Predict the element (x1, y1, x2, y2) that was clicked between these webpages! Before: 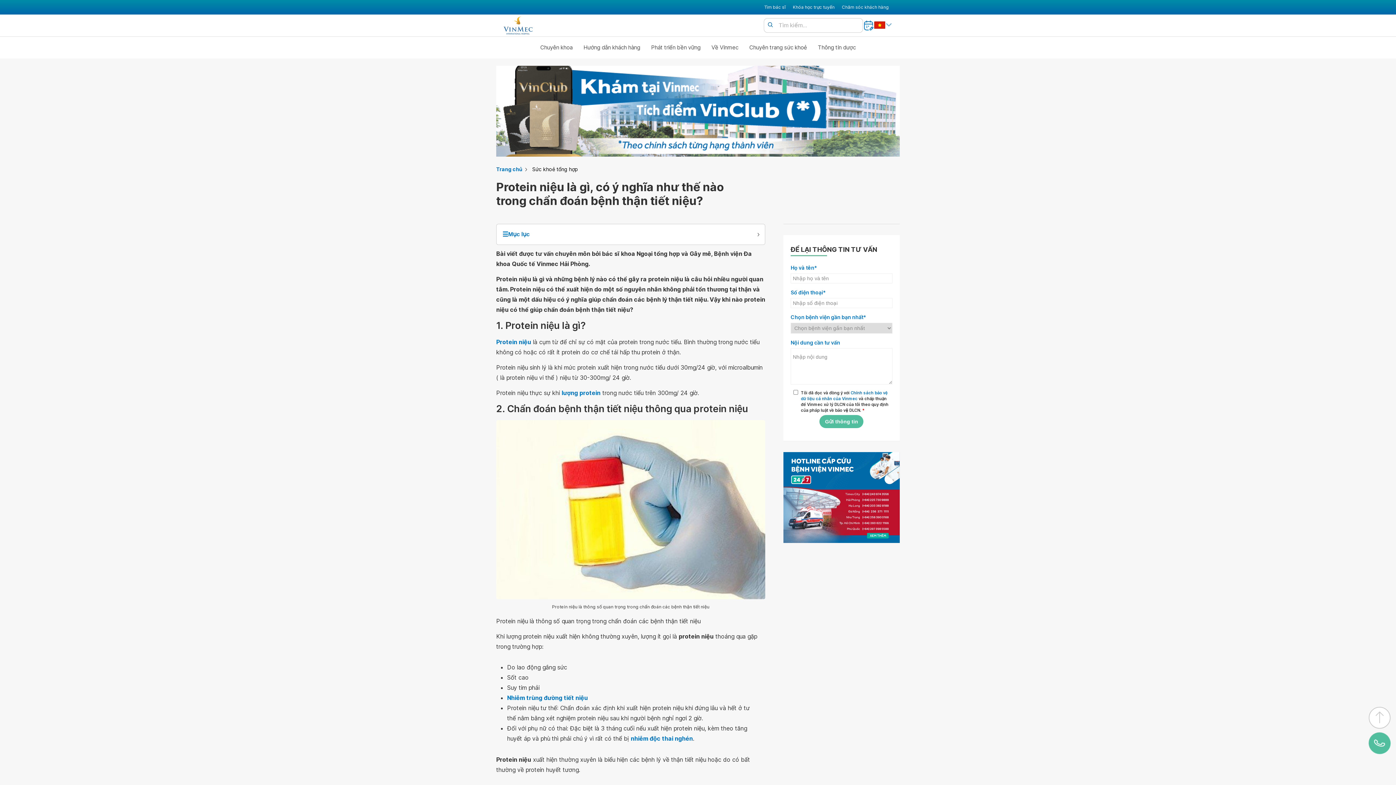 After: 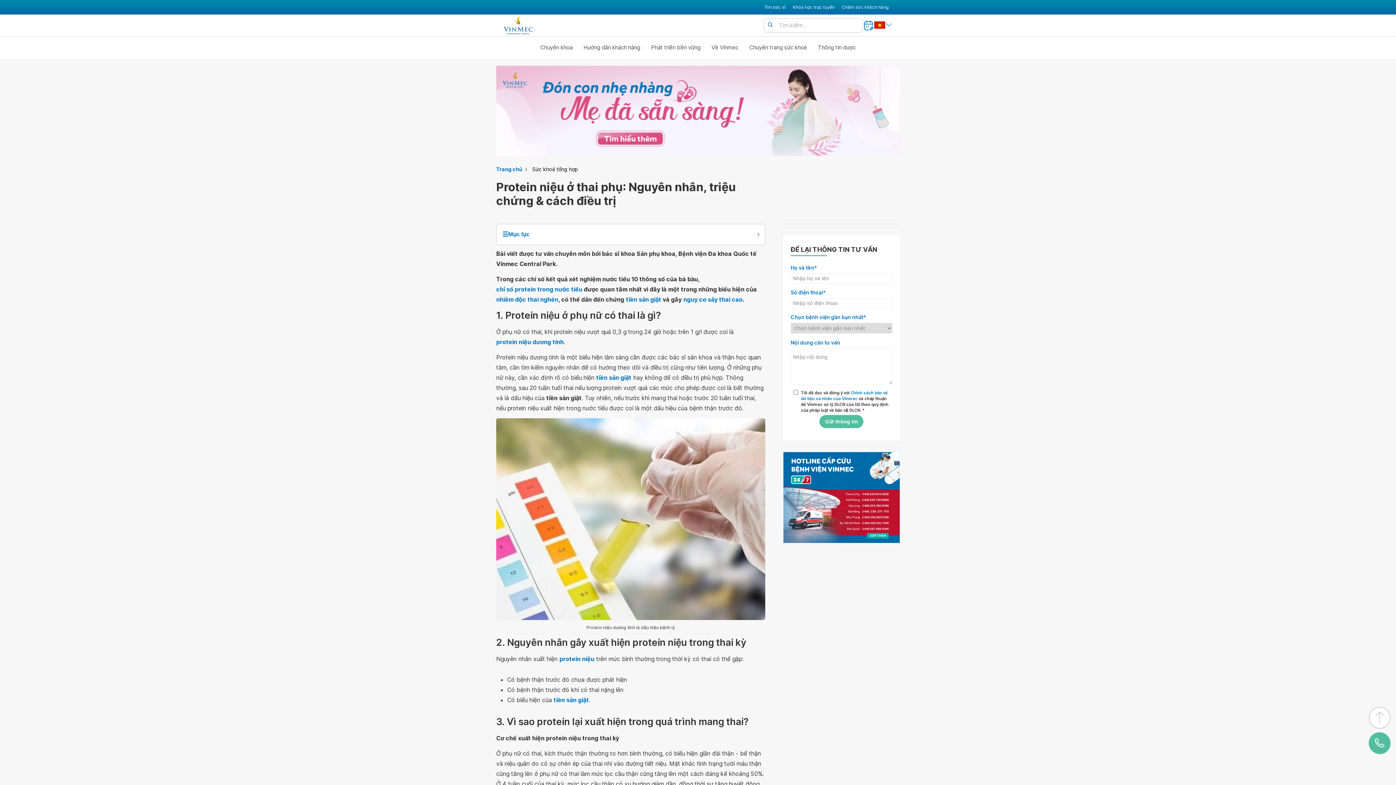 Action: label: Protein niệu bbox: (496, 337, 531, 347)